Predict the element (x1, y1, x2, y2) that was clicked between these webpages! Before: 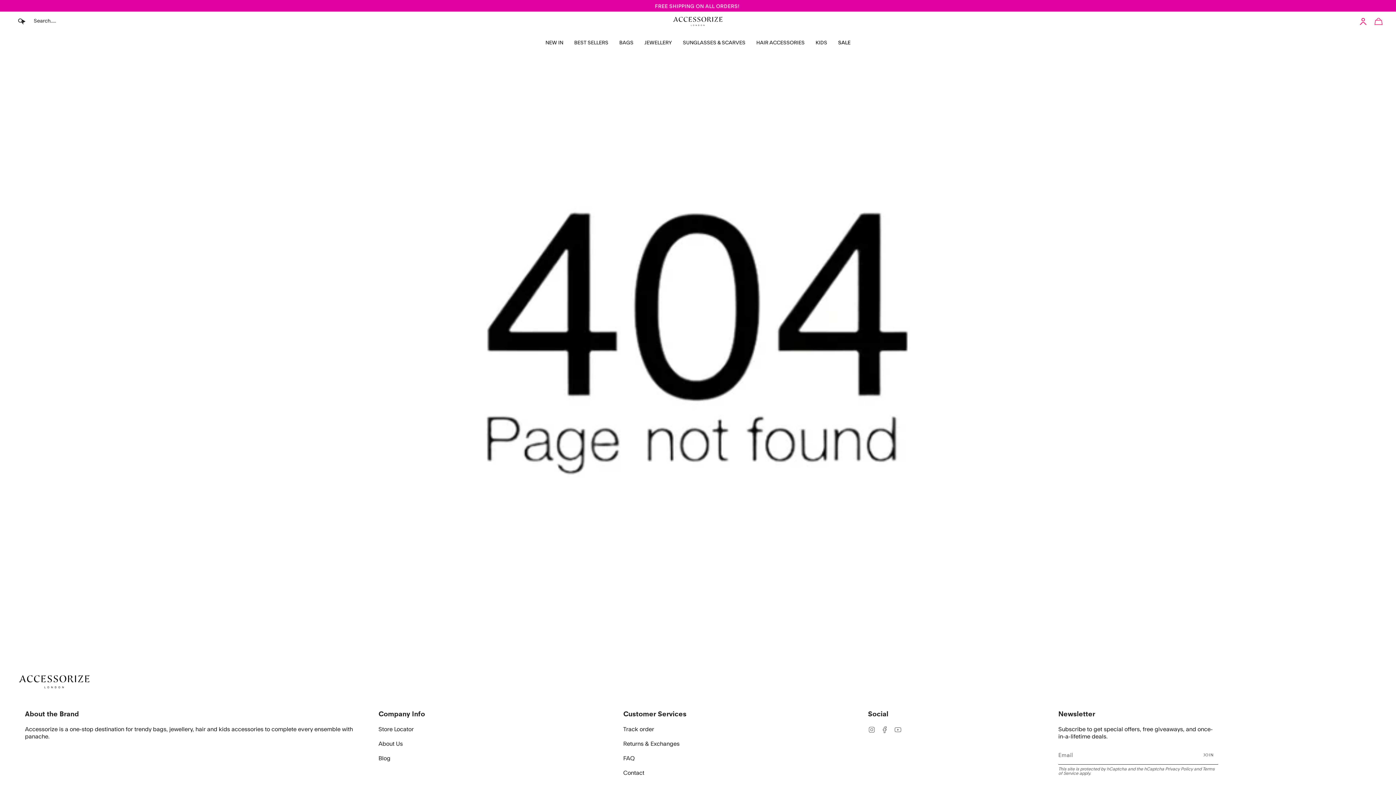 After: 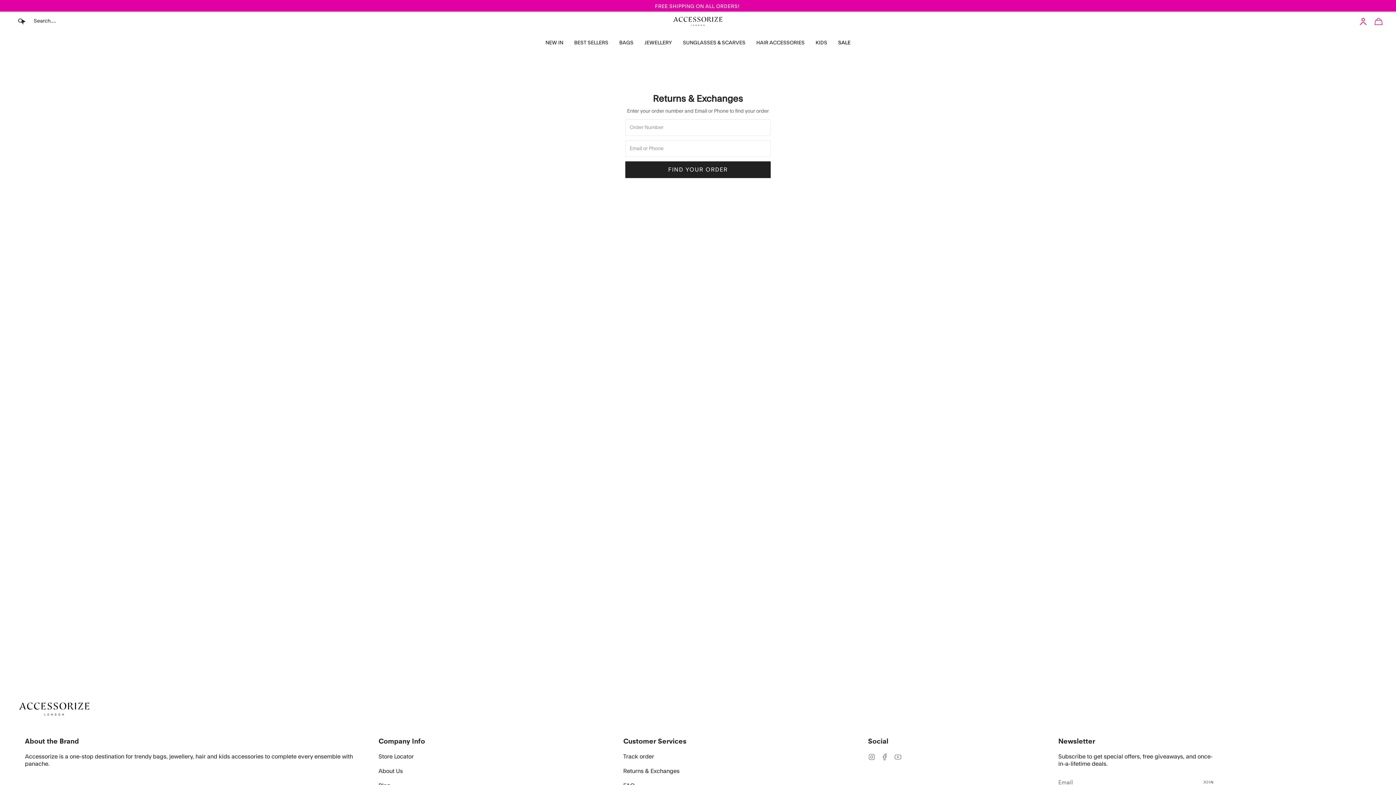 Action: bbox: (623, 741, 679, 747) label: Returns & Exchanges